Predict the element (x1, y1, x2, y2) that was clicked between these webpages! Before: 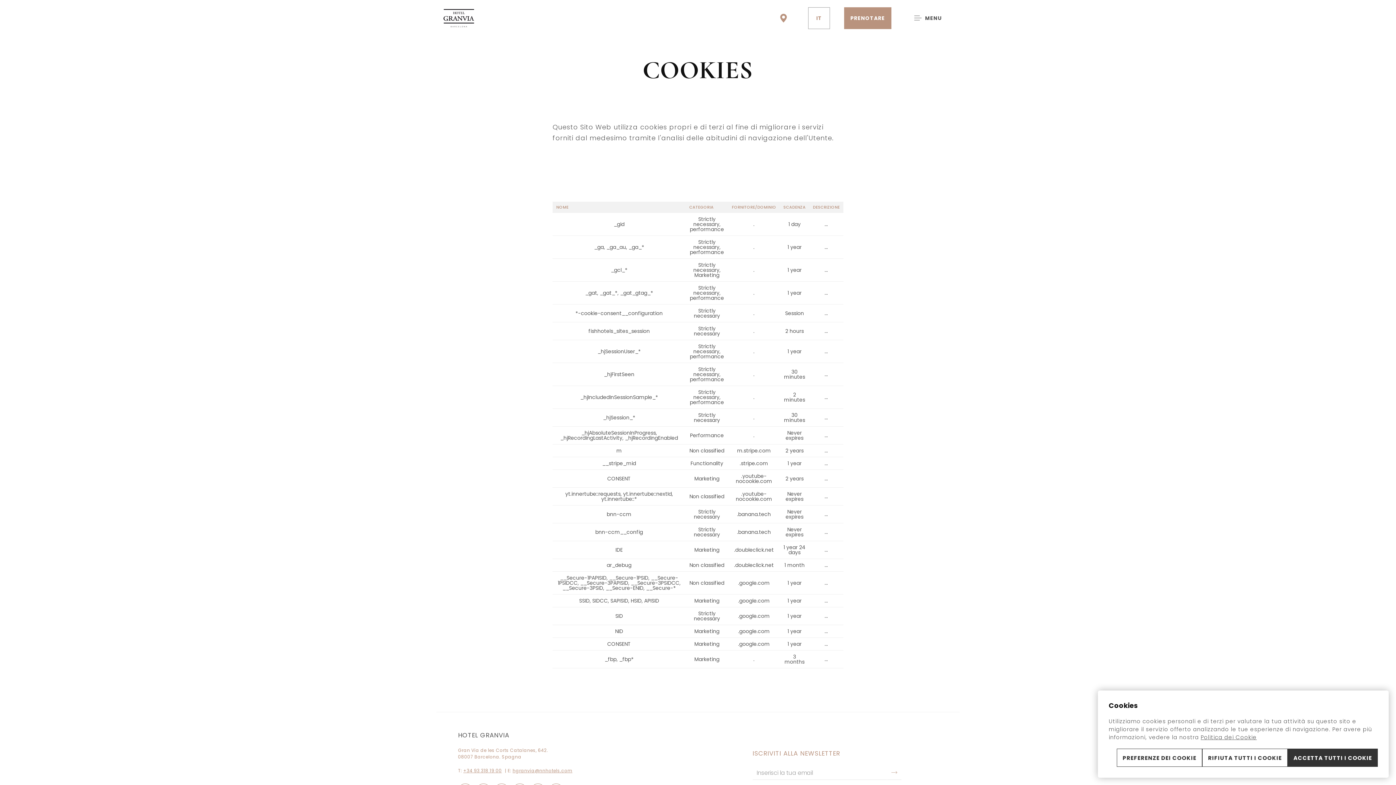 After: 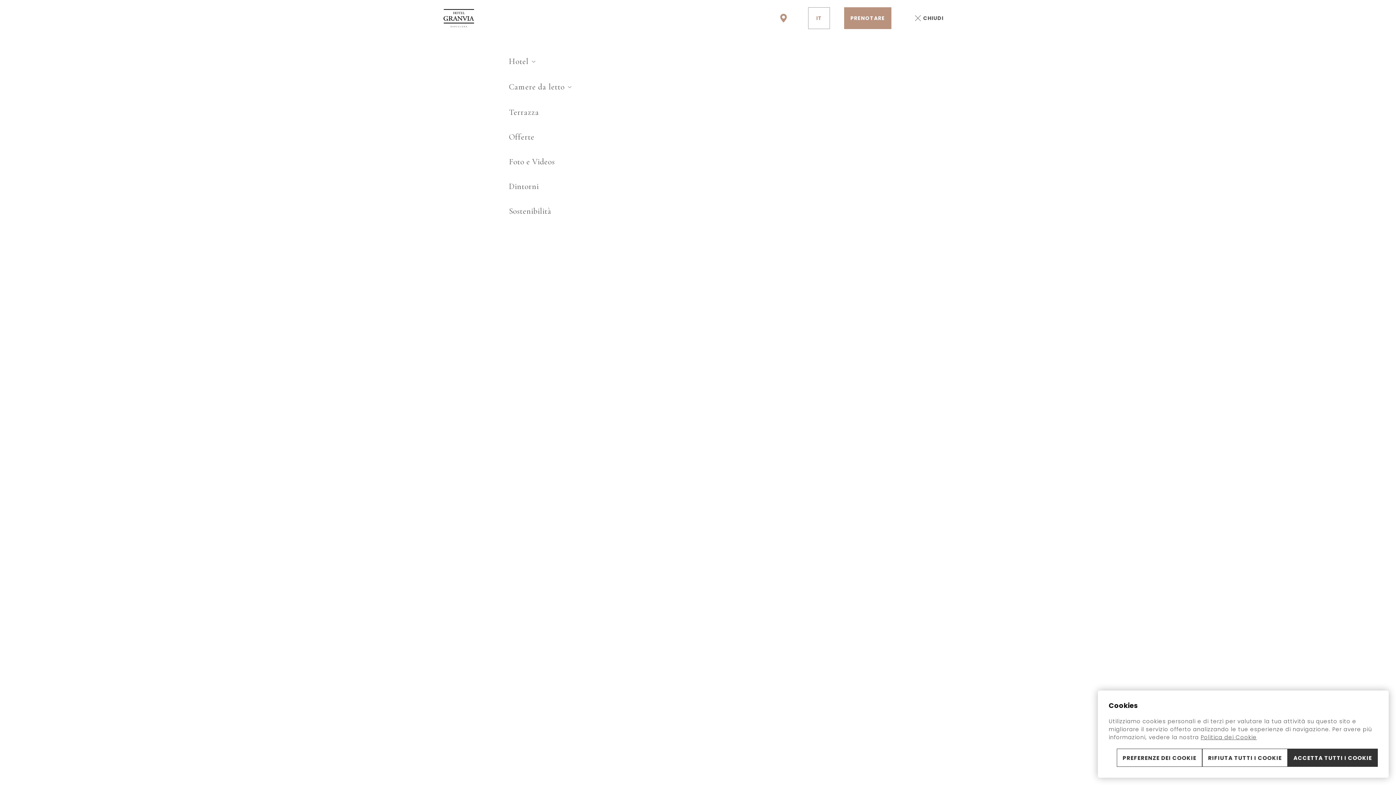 Action: bbox: (905, 7, 952, 29) label: MENU